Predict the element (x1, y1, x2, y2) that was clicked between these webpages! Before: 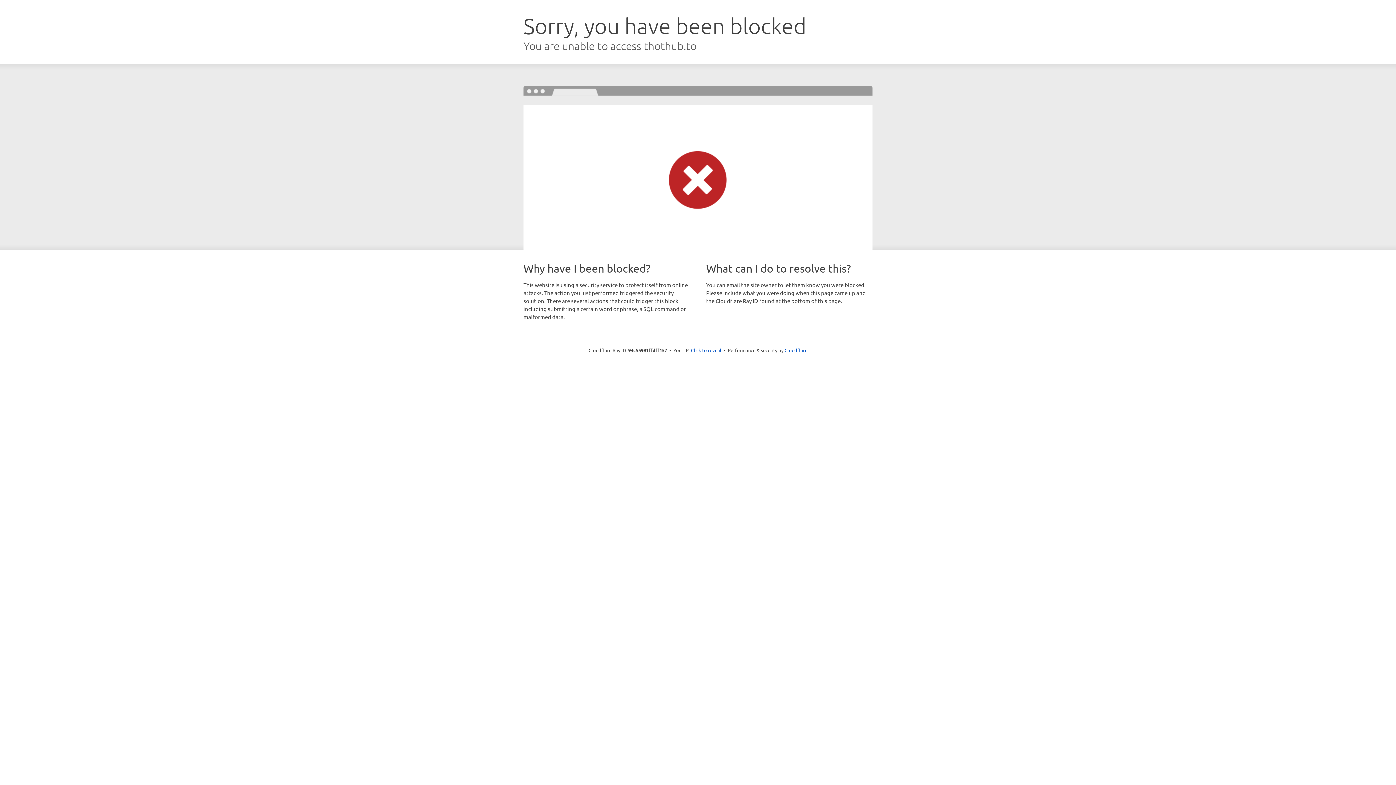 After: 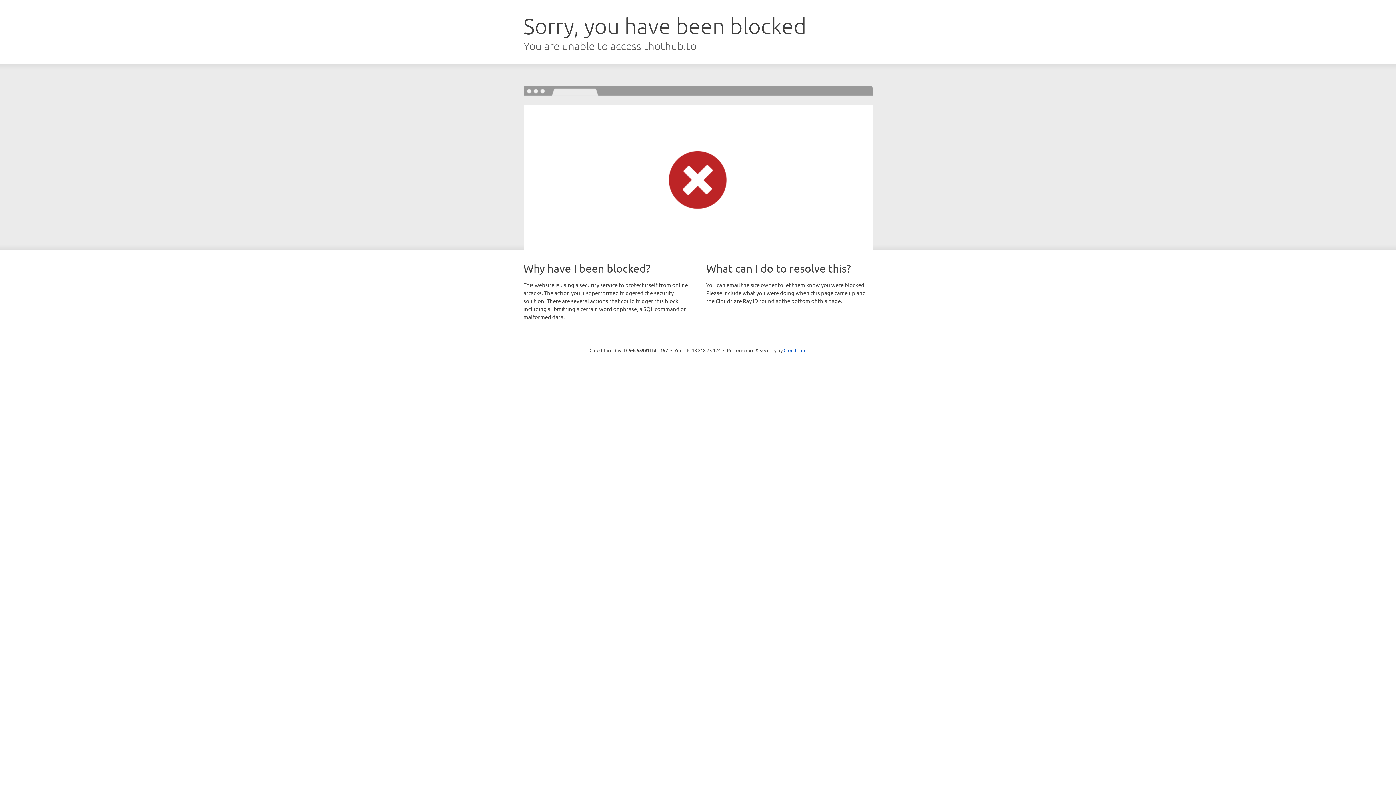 Action: label: Click to reveal bbox: (691, 346, 721, 353)